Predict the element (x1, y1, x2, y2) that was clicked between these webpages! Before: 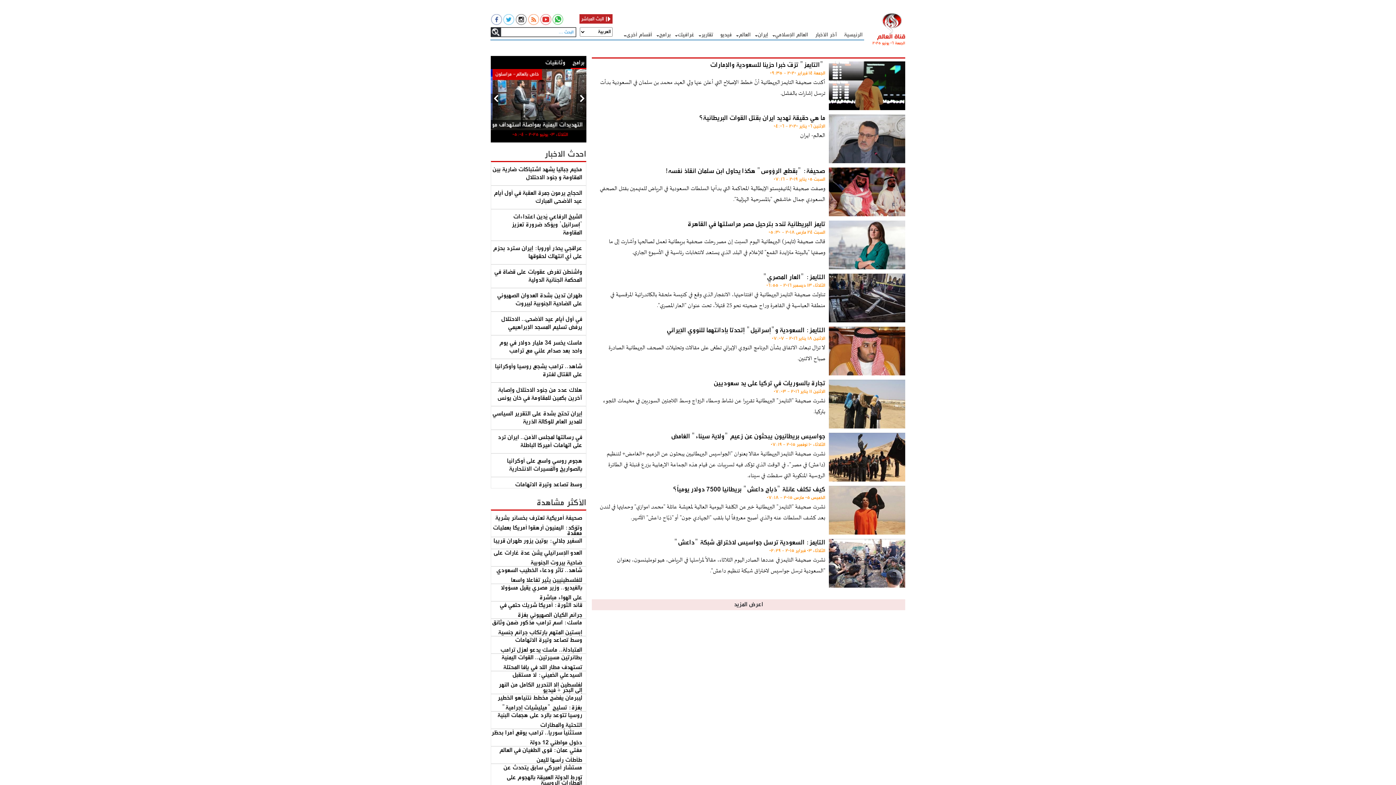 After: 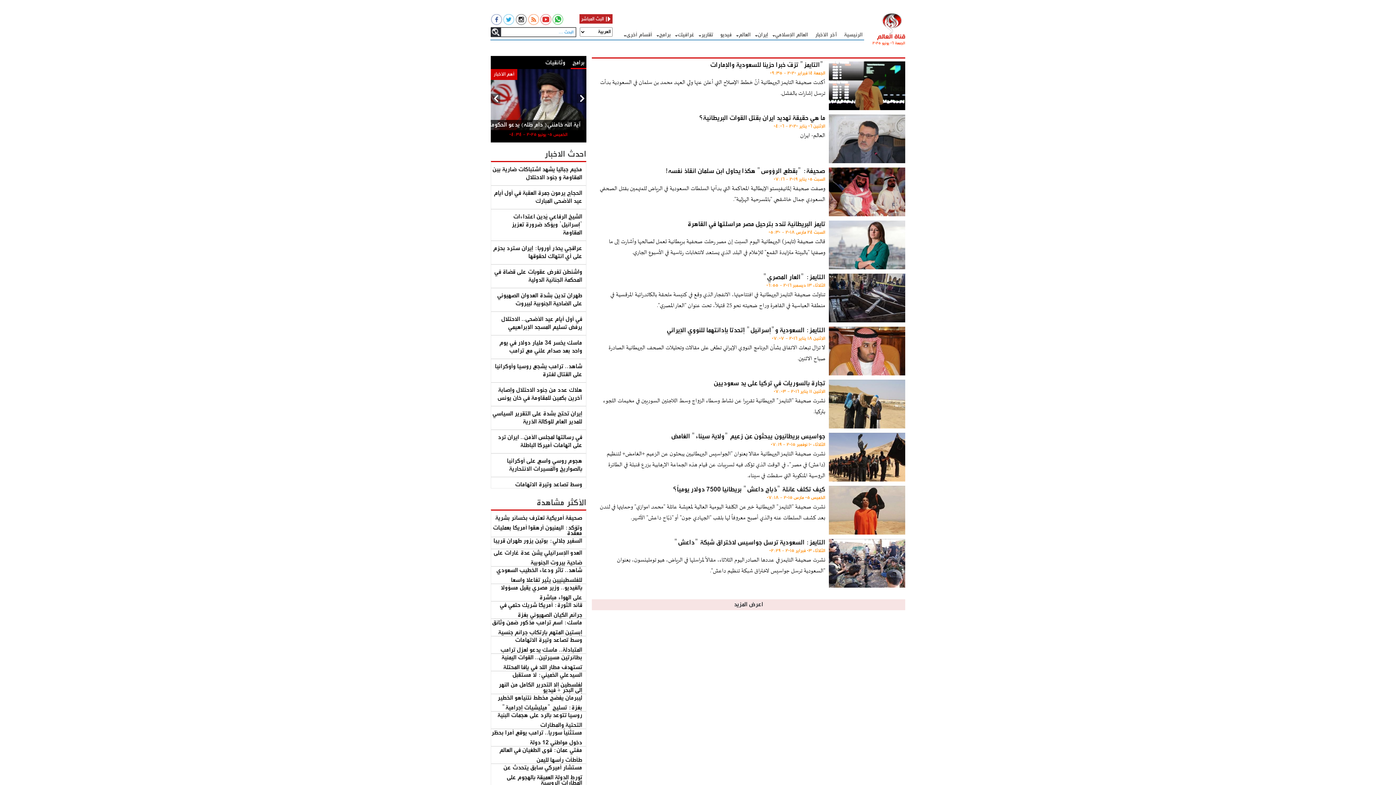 Action: bbox: (552, 14, 564, 25)